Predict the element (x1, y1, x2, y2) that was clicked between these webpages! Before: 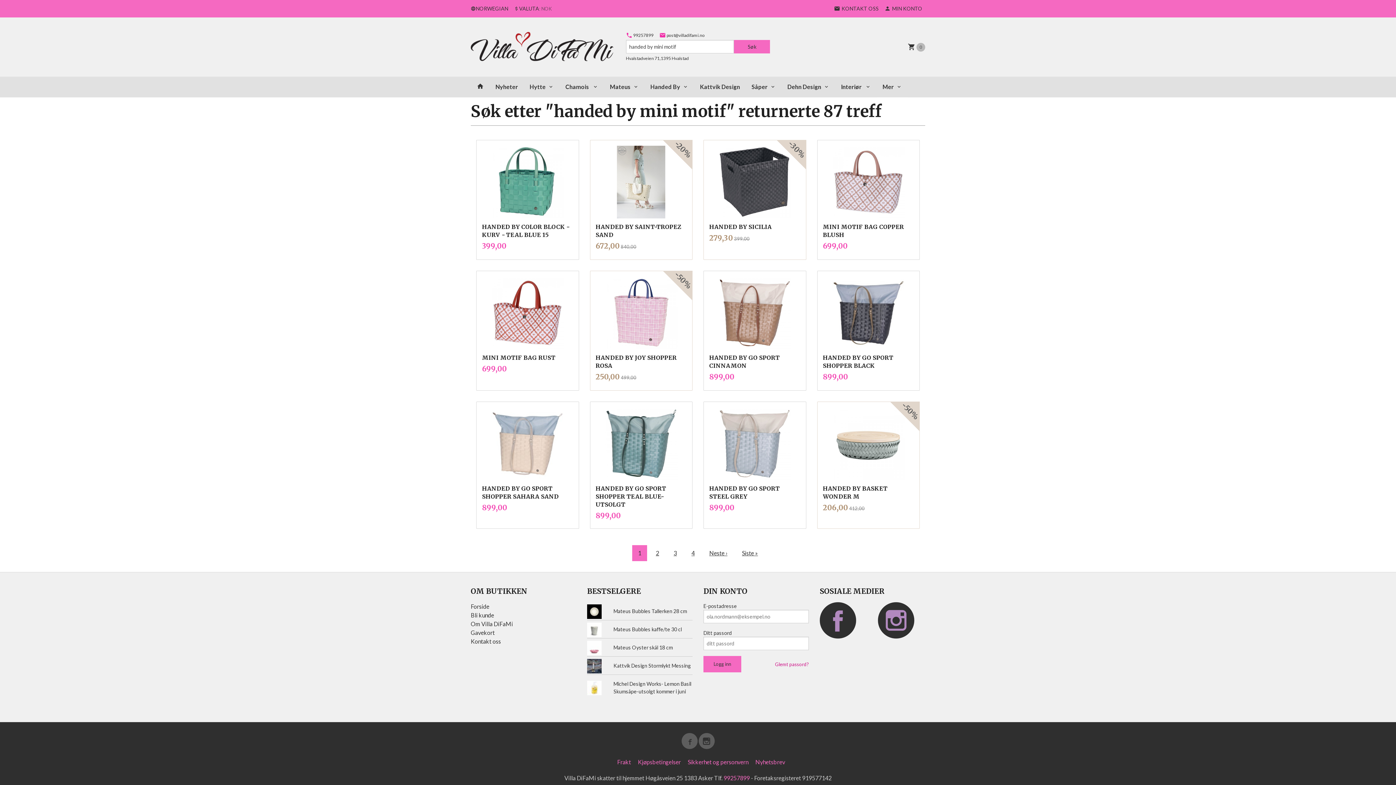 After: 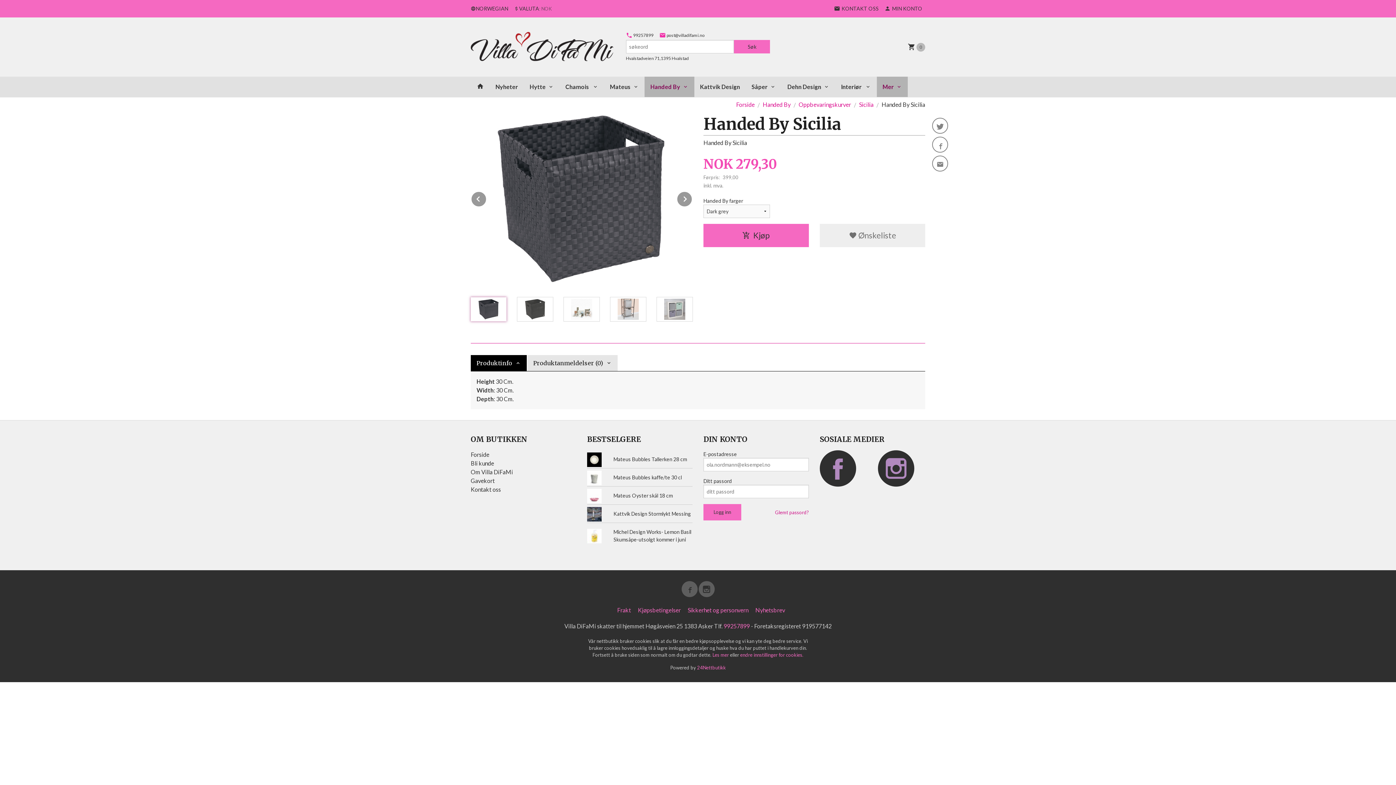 Action: bbox: (703, 139, 806, 259) label: HANDED BY SICILIA
Tilbud
279,30 399,00
Rabatt
-30%
inkl. mva.
Les mer